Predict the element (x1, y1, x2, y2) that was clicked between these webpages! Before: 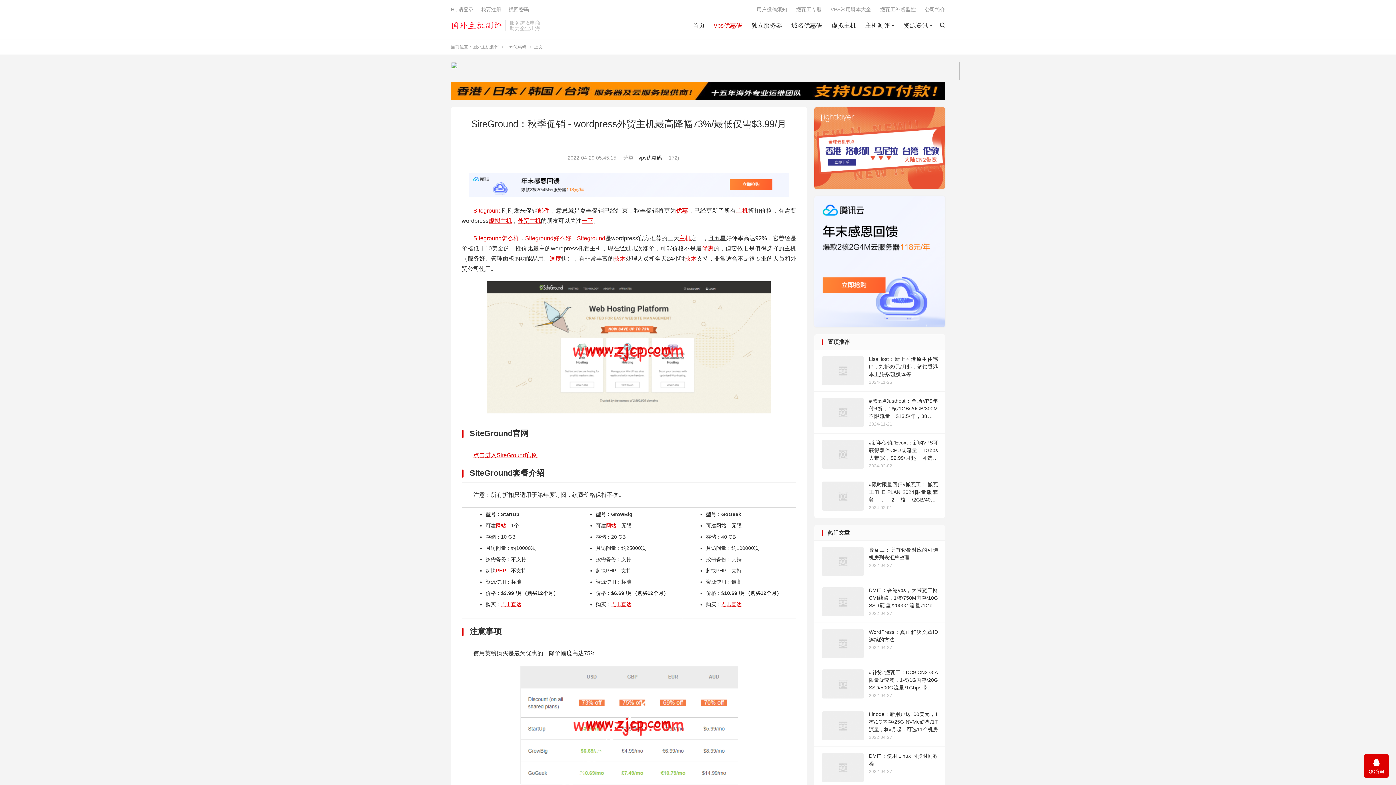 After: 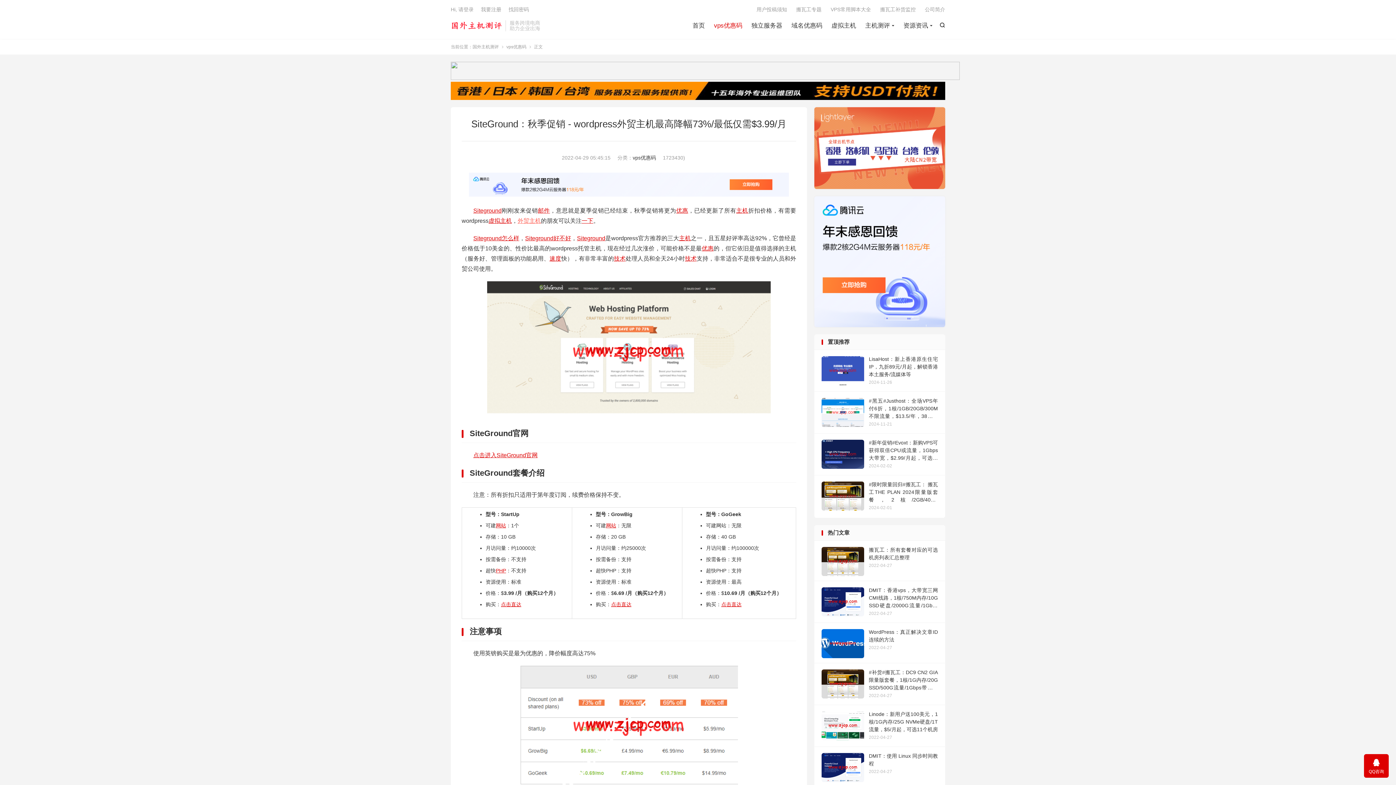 Action: label: 外贸主机 bbox: (517, 217, 541, 224)